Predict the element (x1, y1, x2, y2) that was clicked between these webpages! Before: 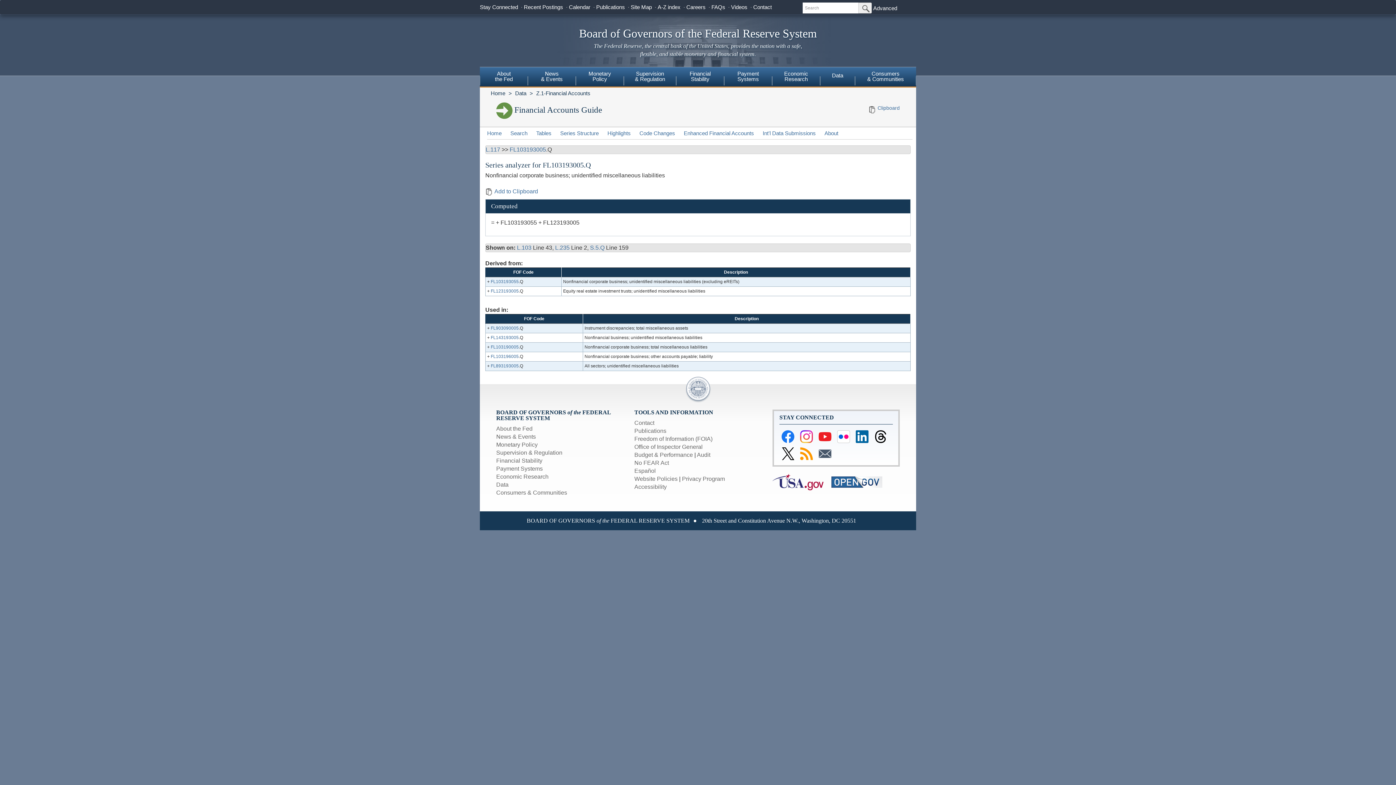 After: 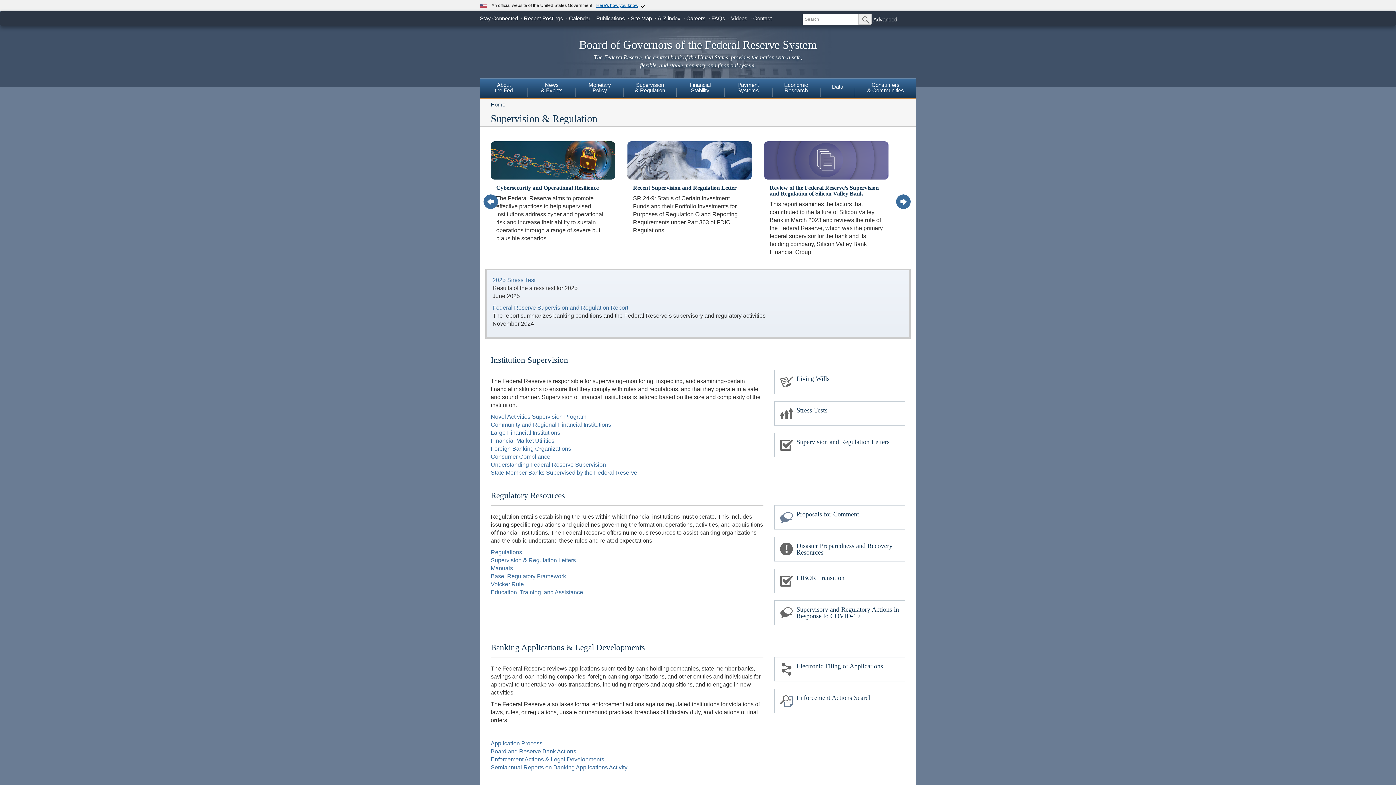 Action: bbox: (624, 67, 676, 85) label: Supervision
& Regulation